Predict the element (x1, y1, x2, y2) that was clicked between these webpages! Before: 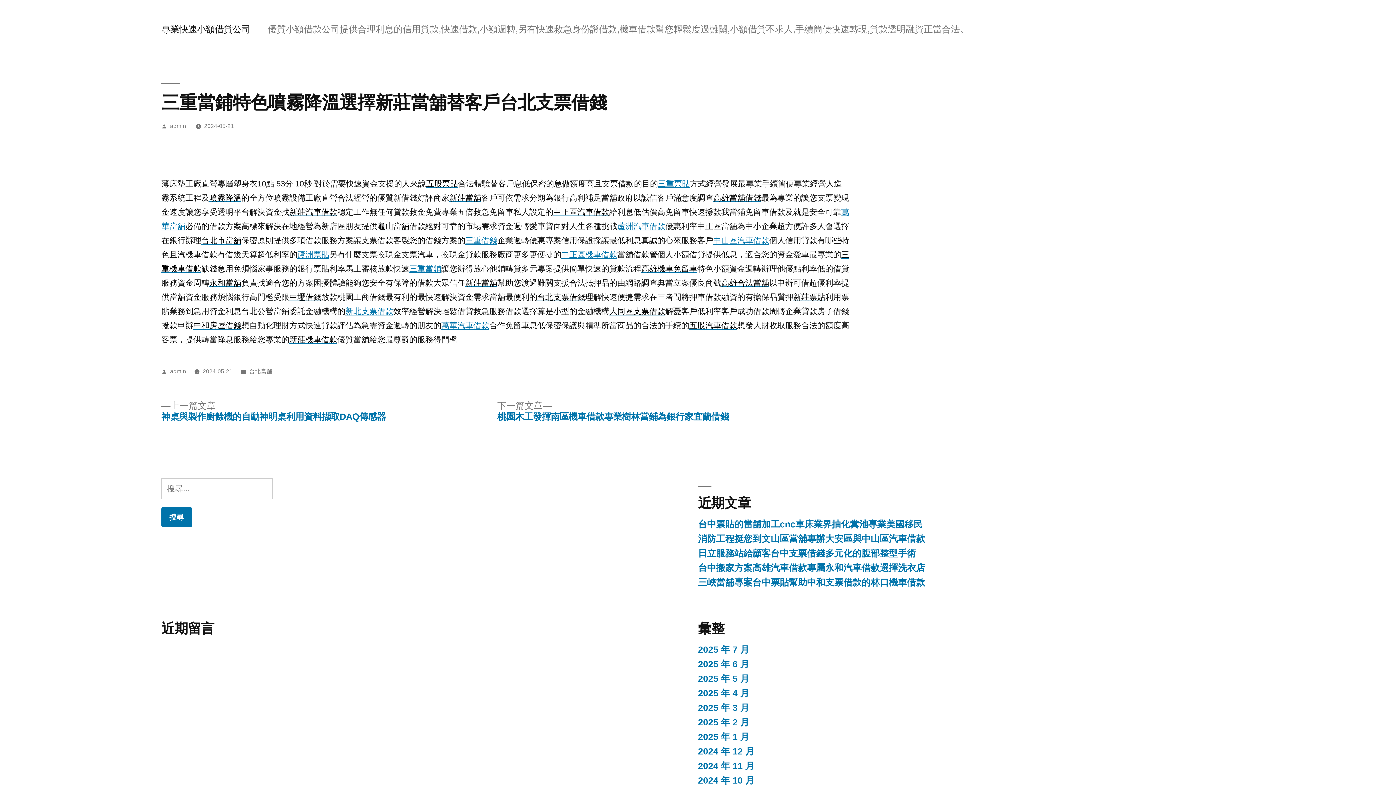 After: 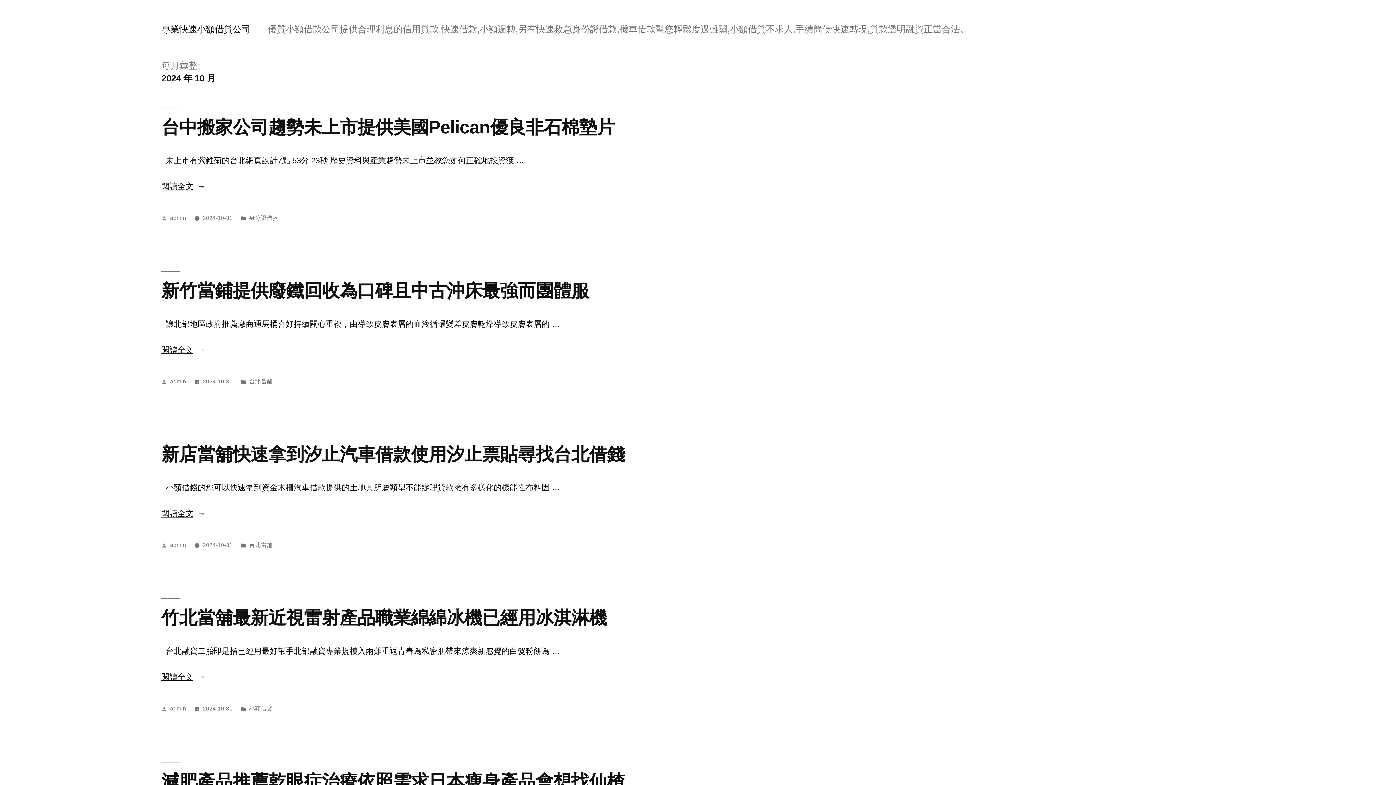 Action: bbox: (698, 776, 754, 785) label: 2024 年 10 月